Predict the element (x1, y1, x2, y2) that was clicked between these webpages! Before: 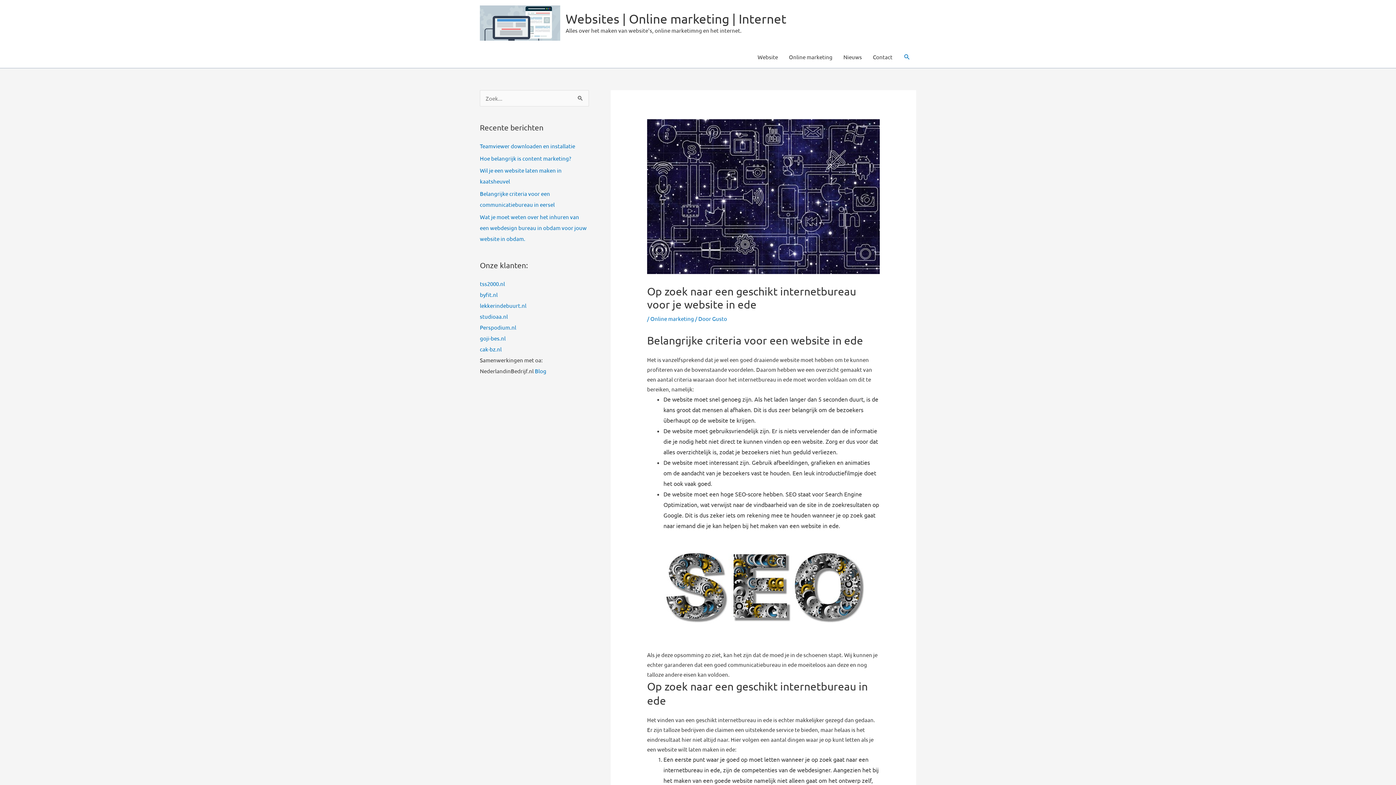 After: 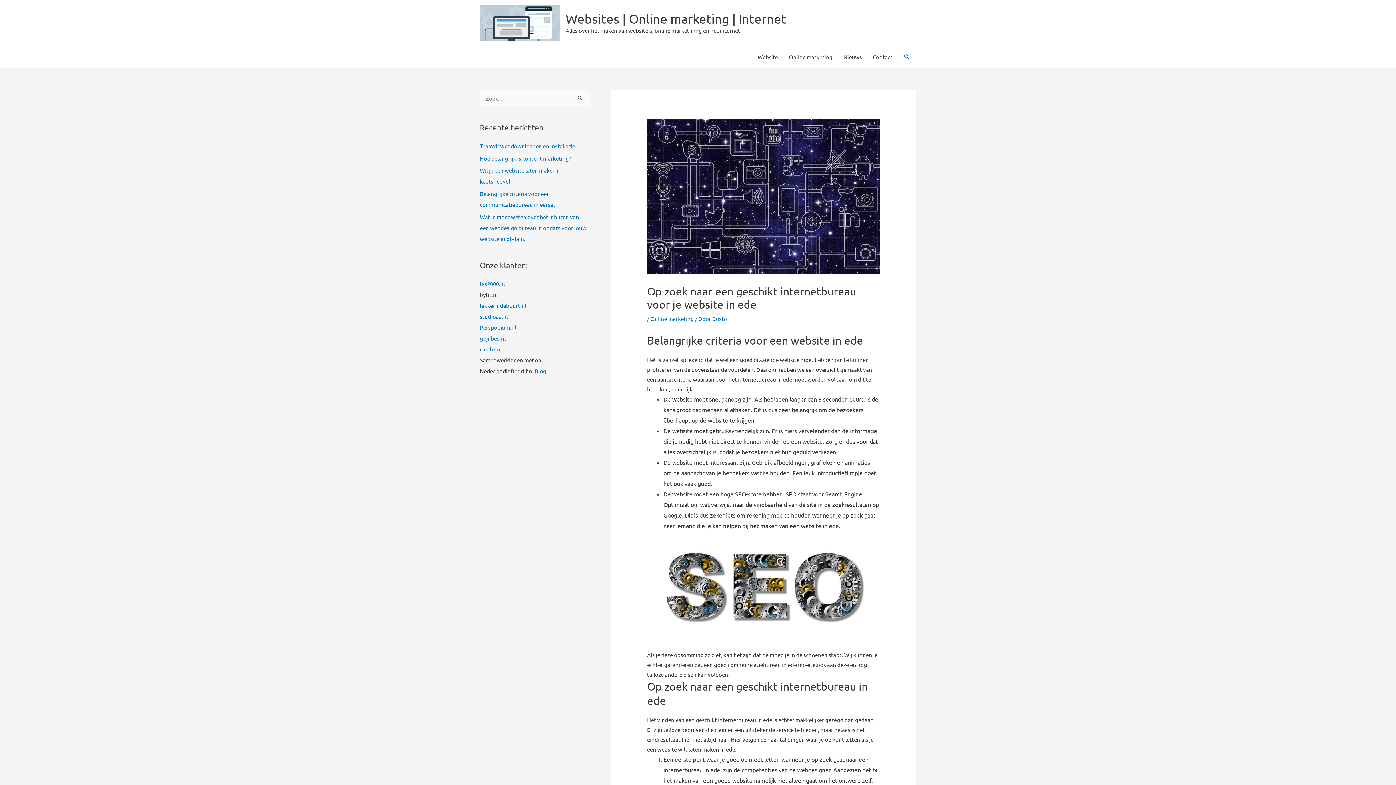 Action: label: byfit.nl bbox: (480, 291, 497, 298)